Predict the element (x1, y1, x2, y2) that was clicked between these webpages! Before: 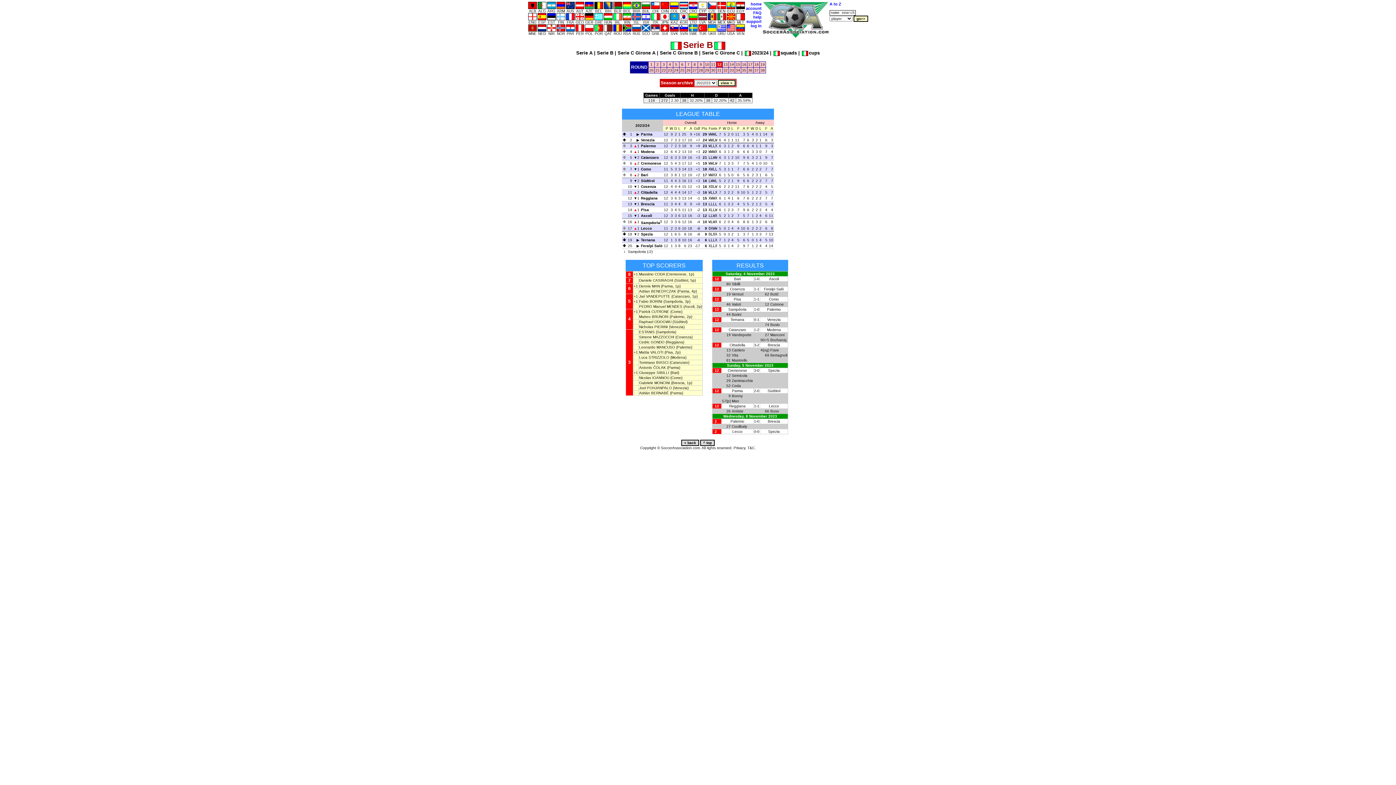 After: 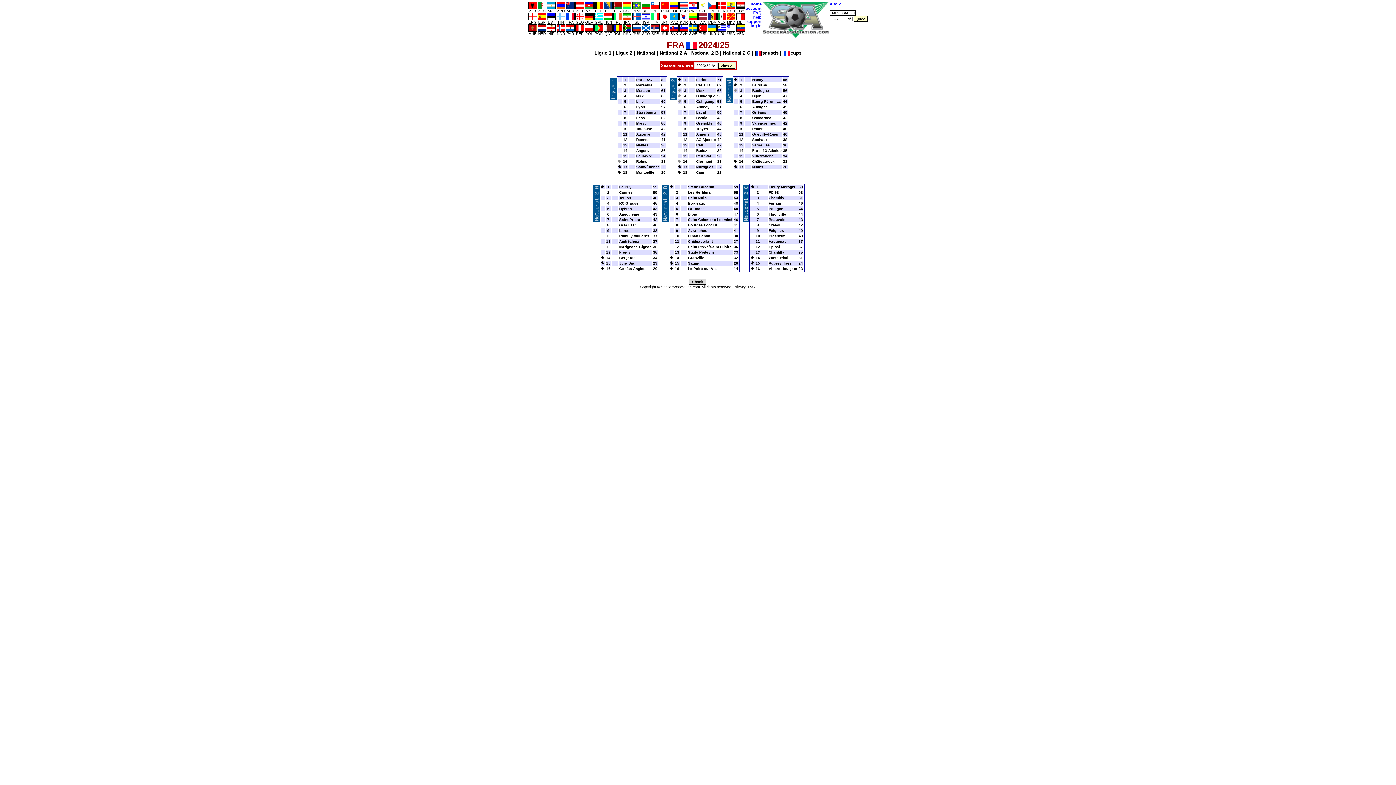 Action: label: 
FRA bbox: (565, 14, 575, 24)